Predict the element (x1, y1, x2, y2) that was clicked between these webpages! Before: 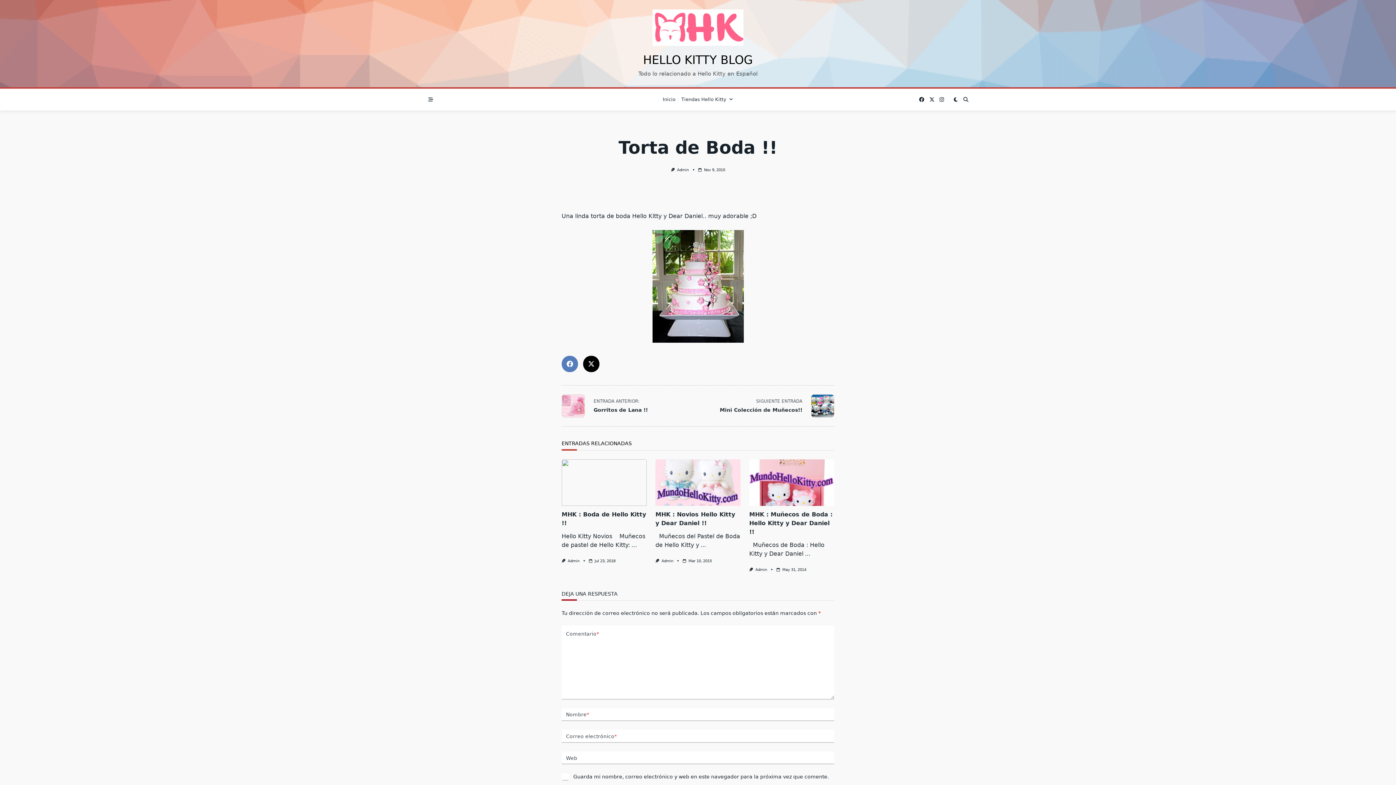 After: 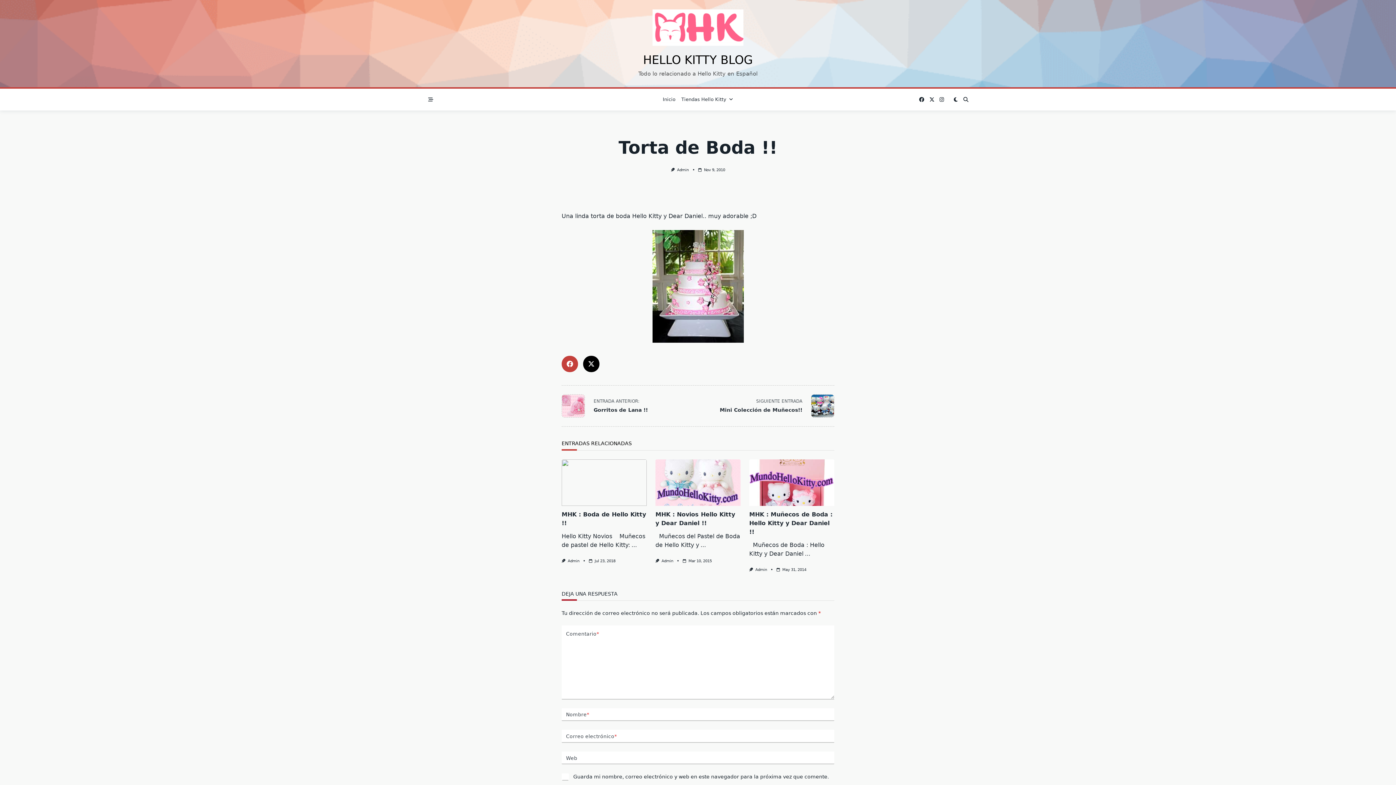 Action: bbox: (561, 355, 578, 372)